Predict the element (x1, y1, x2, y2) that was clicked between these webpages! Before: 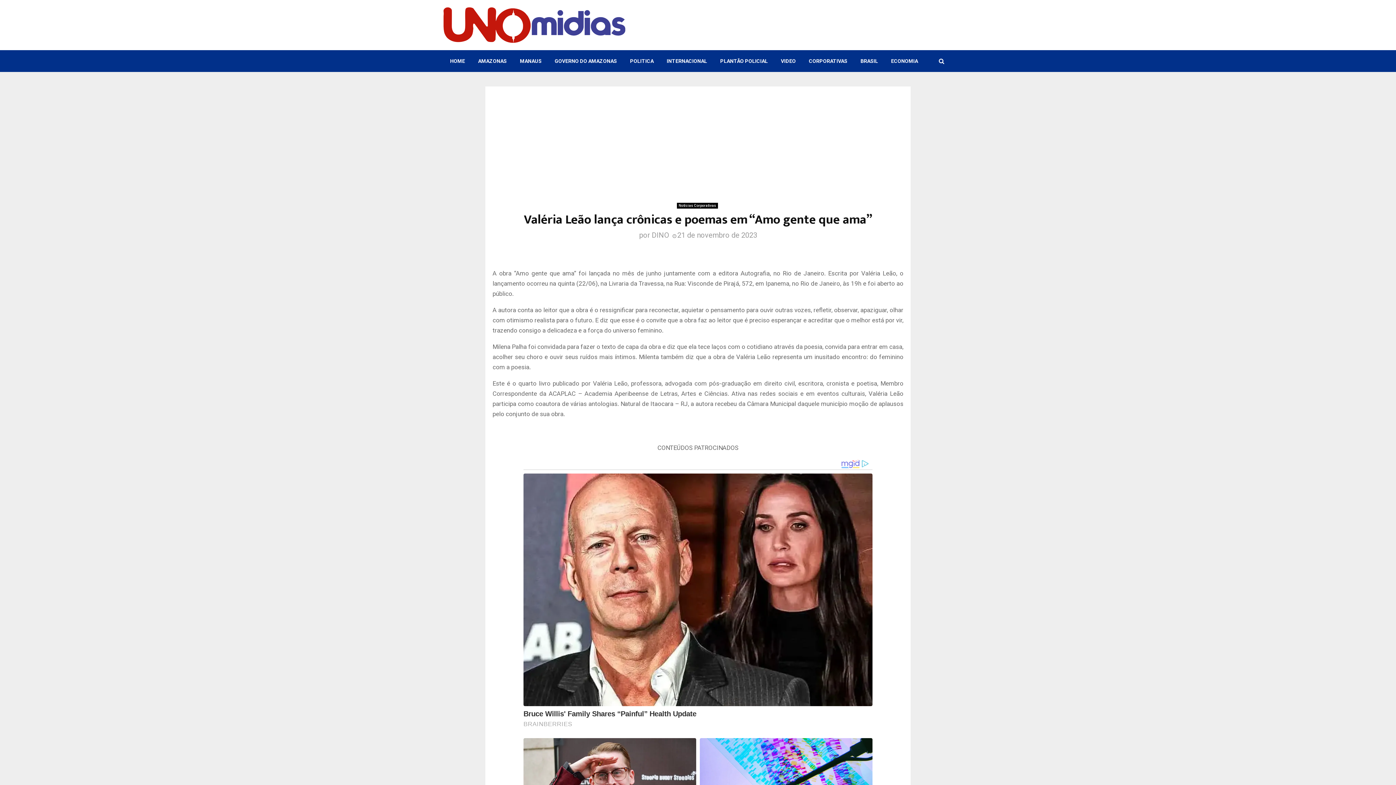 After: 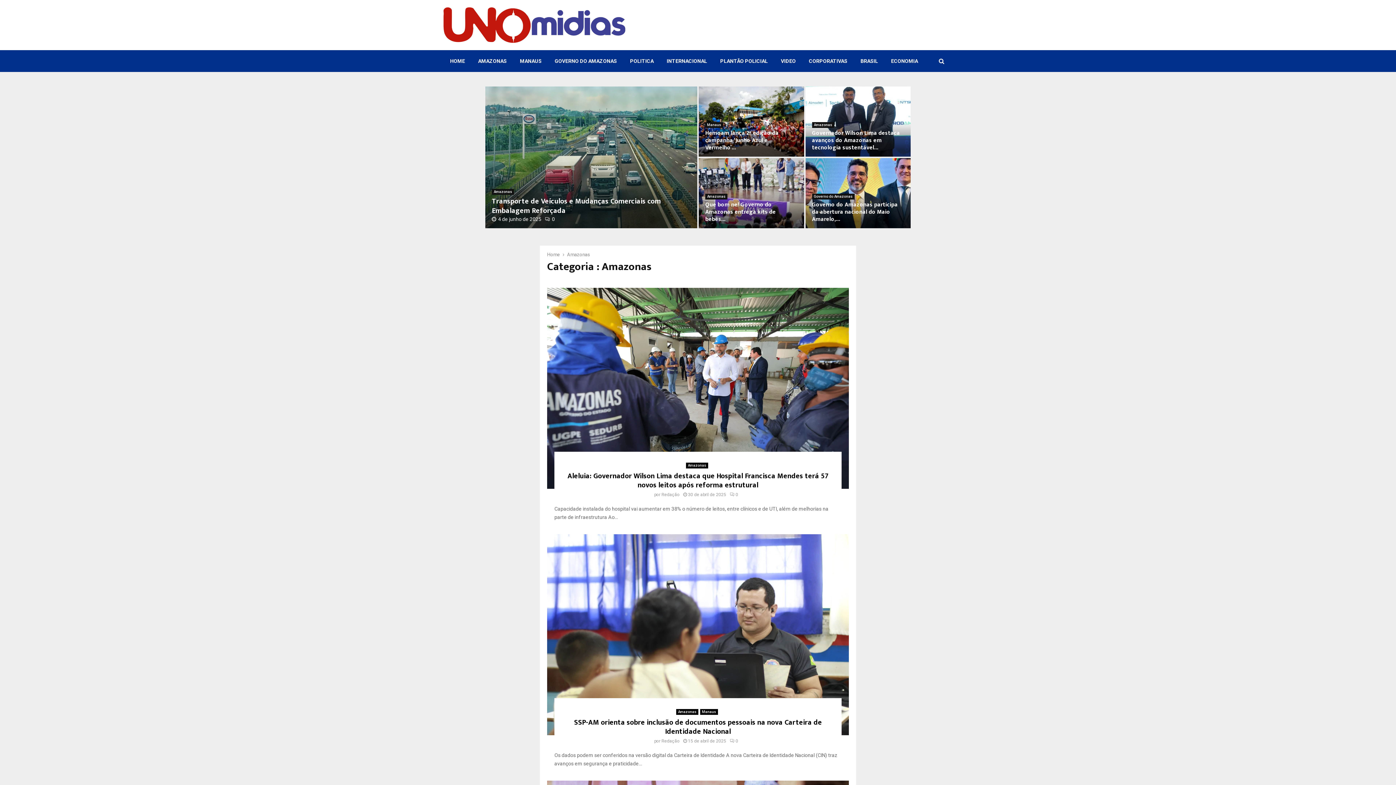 Action: bbox: (471, 50, 513, 71) label: AMAZONAS